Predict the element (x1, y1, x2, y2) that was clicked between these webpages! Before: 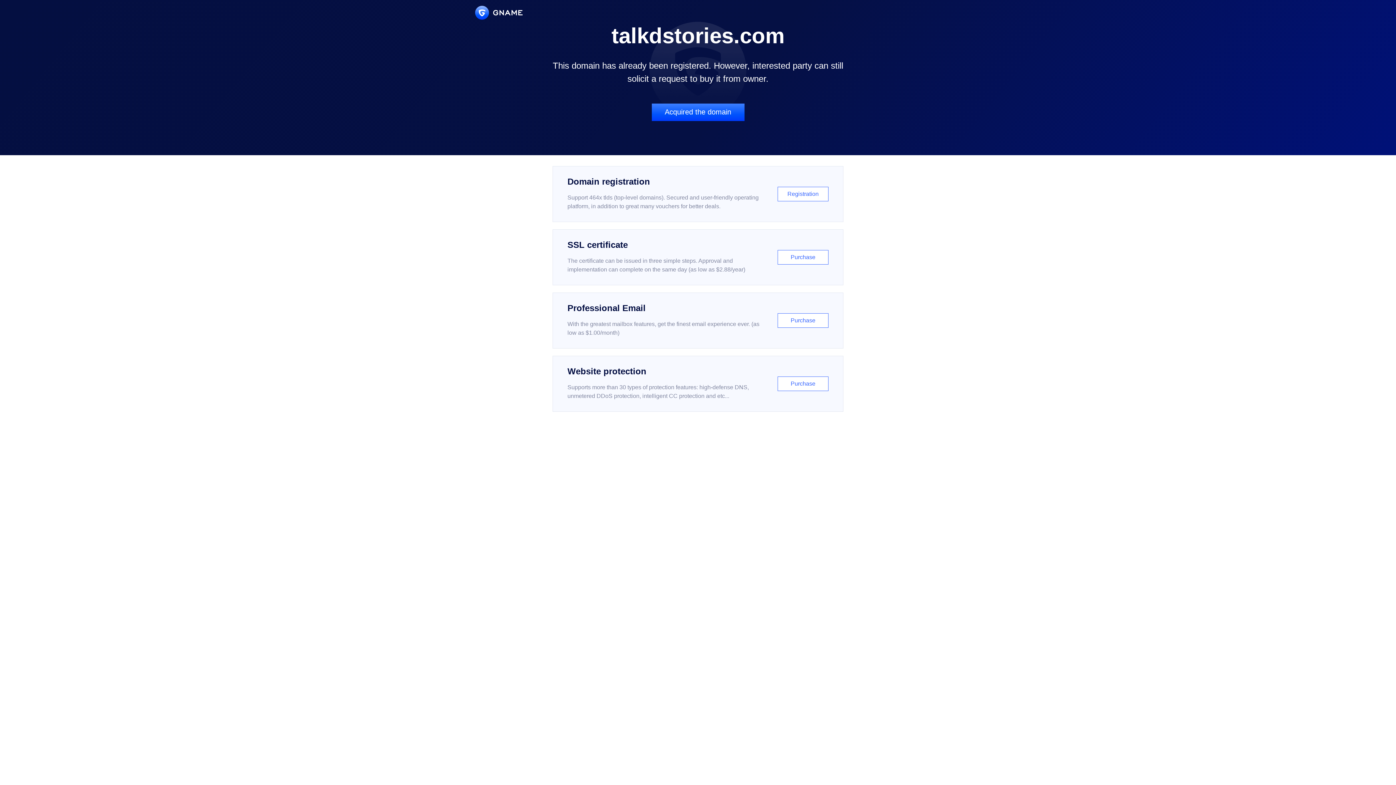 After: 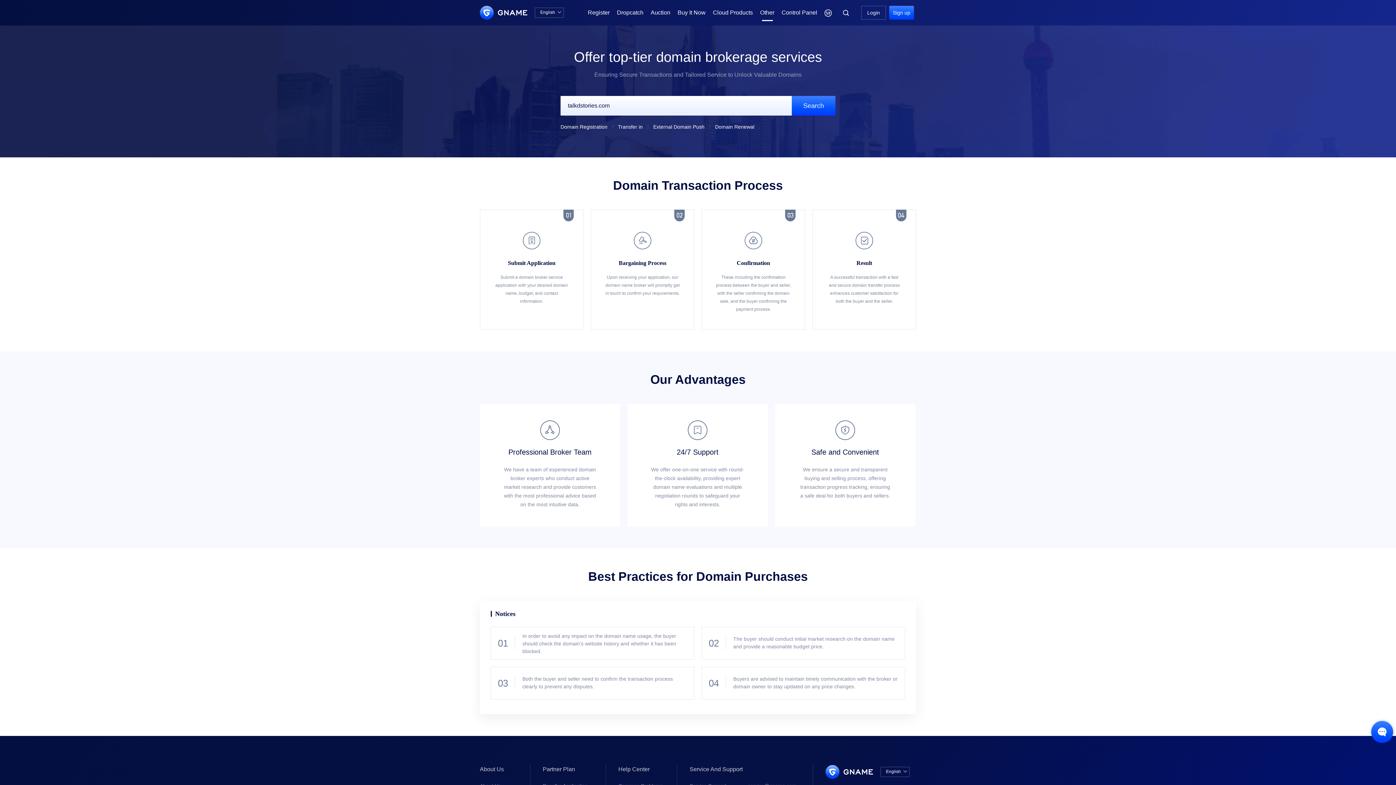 Action: bbox: (651, 103, 744, 121) label: Acquired the domain